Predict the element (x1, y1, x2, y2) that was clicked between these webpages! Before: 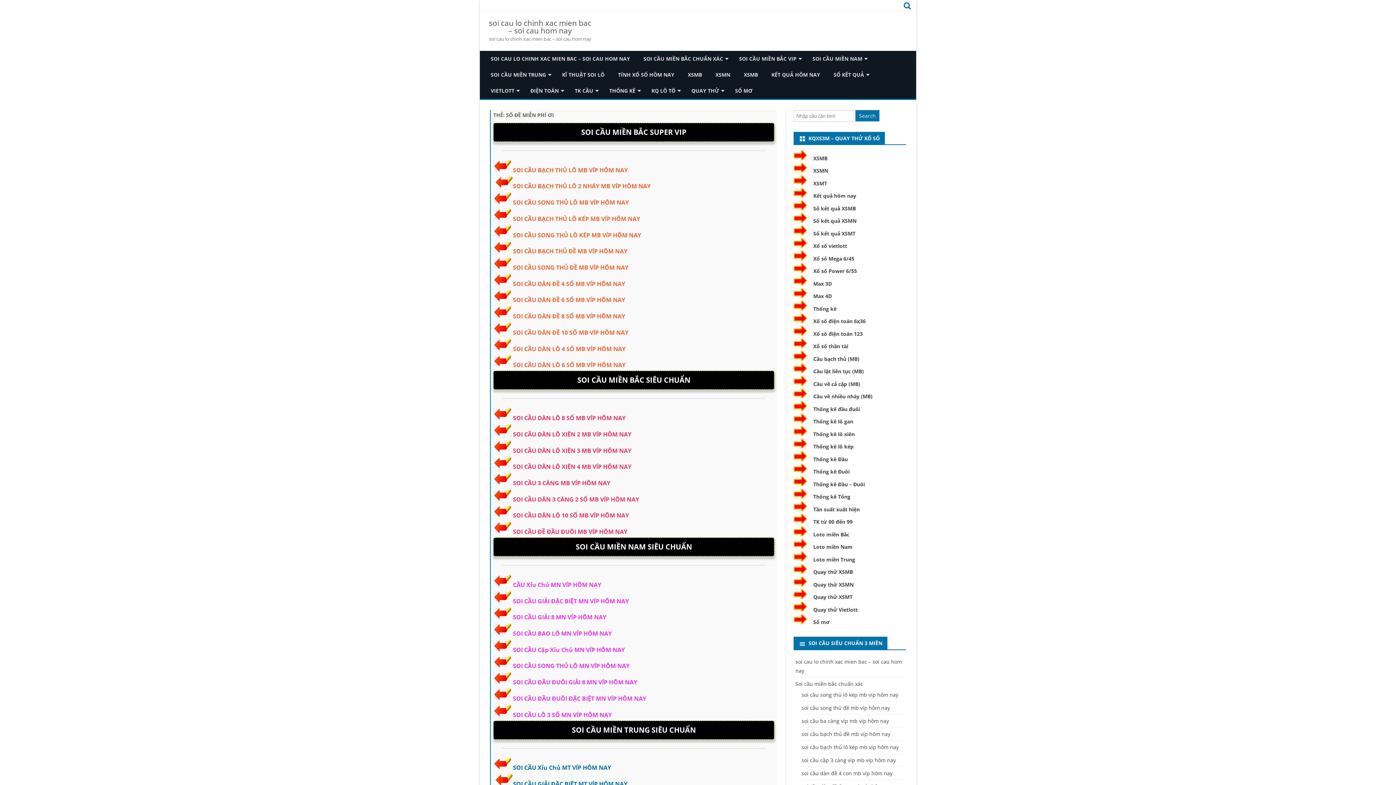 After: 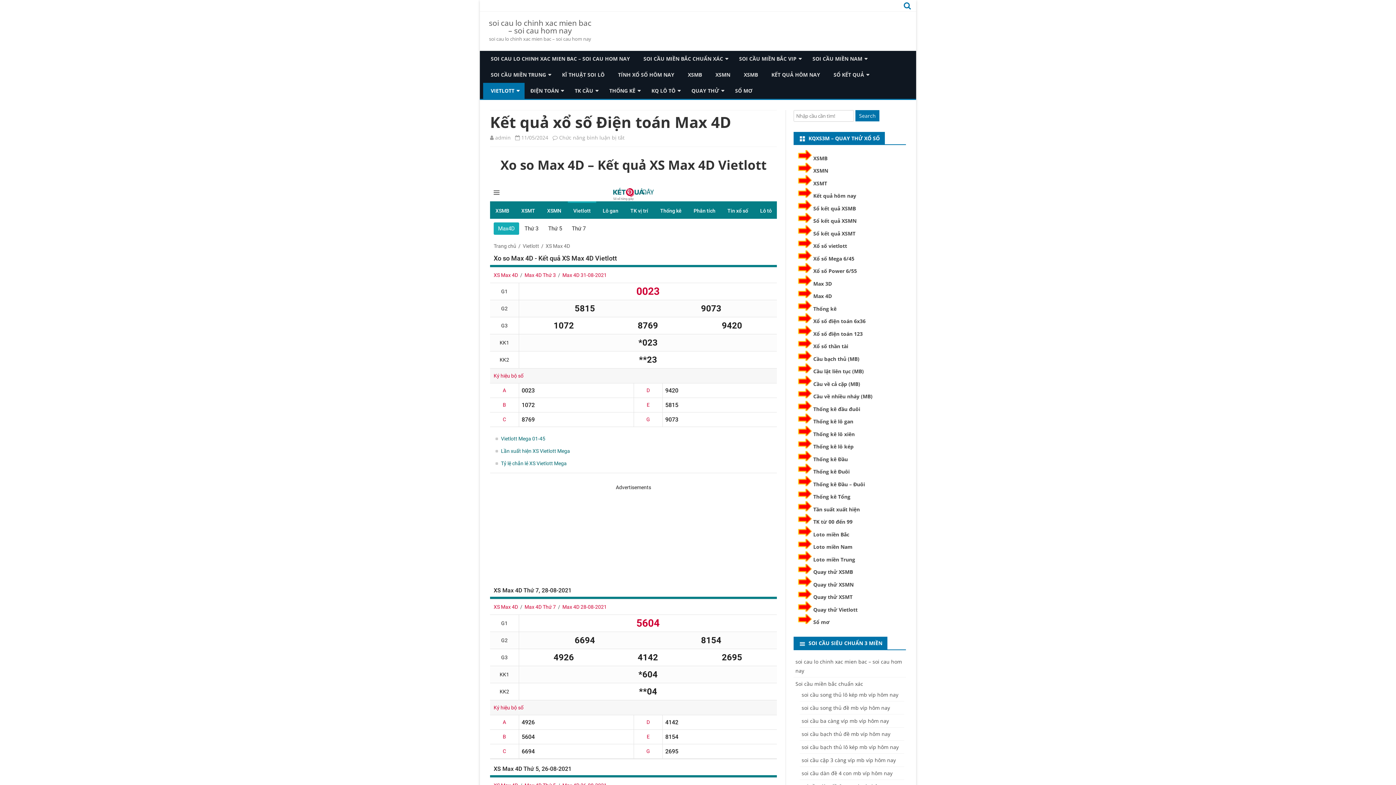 Action: label: Max 4D bbox: (813, 292, 832, 299)